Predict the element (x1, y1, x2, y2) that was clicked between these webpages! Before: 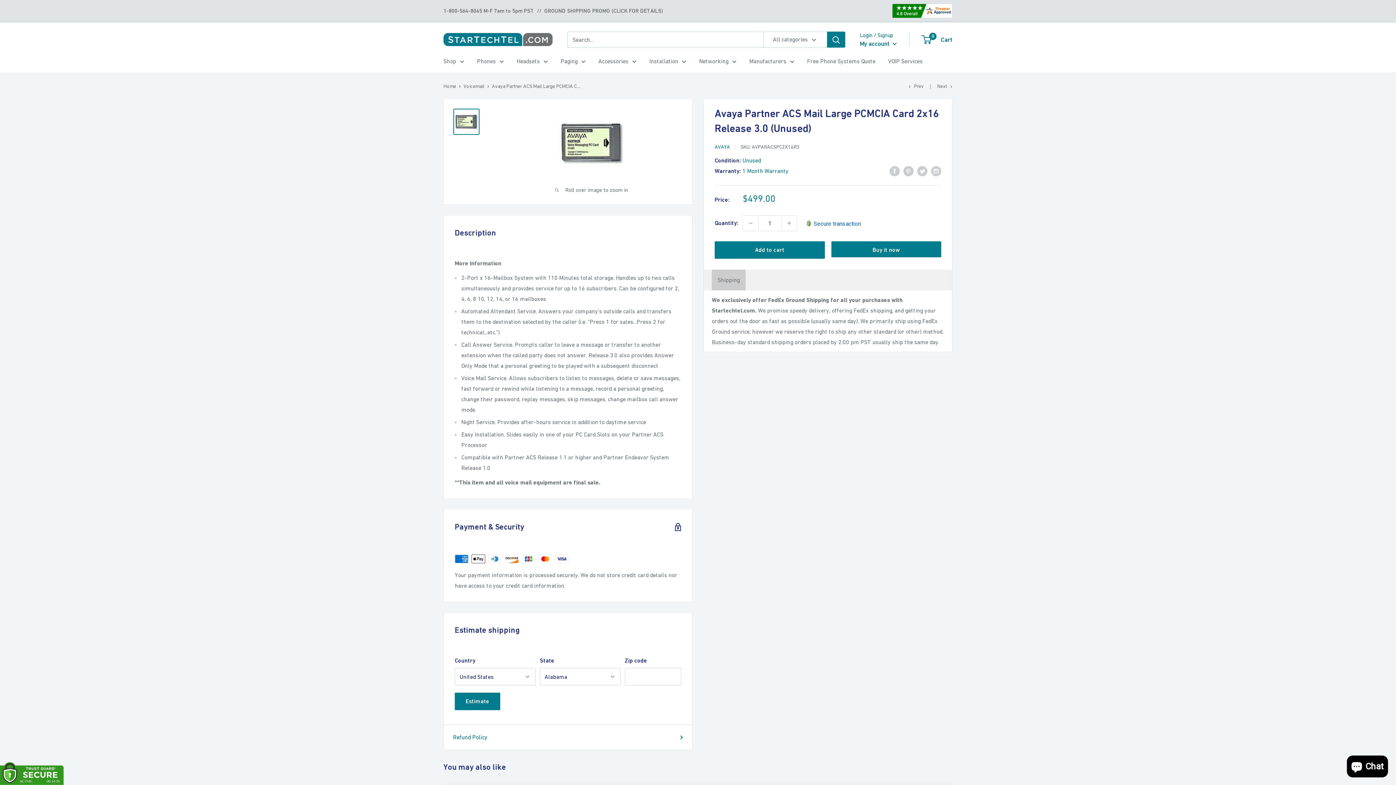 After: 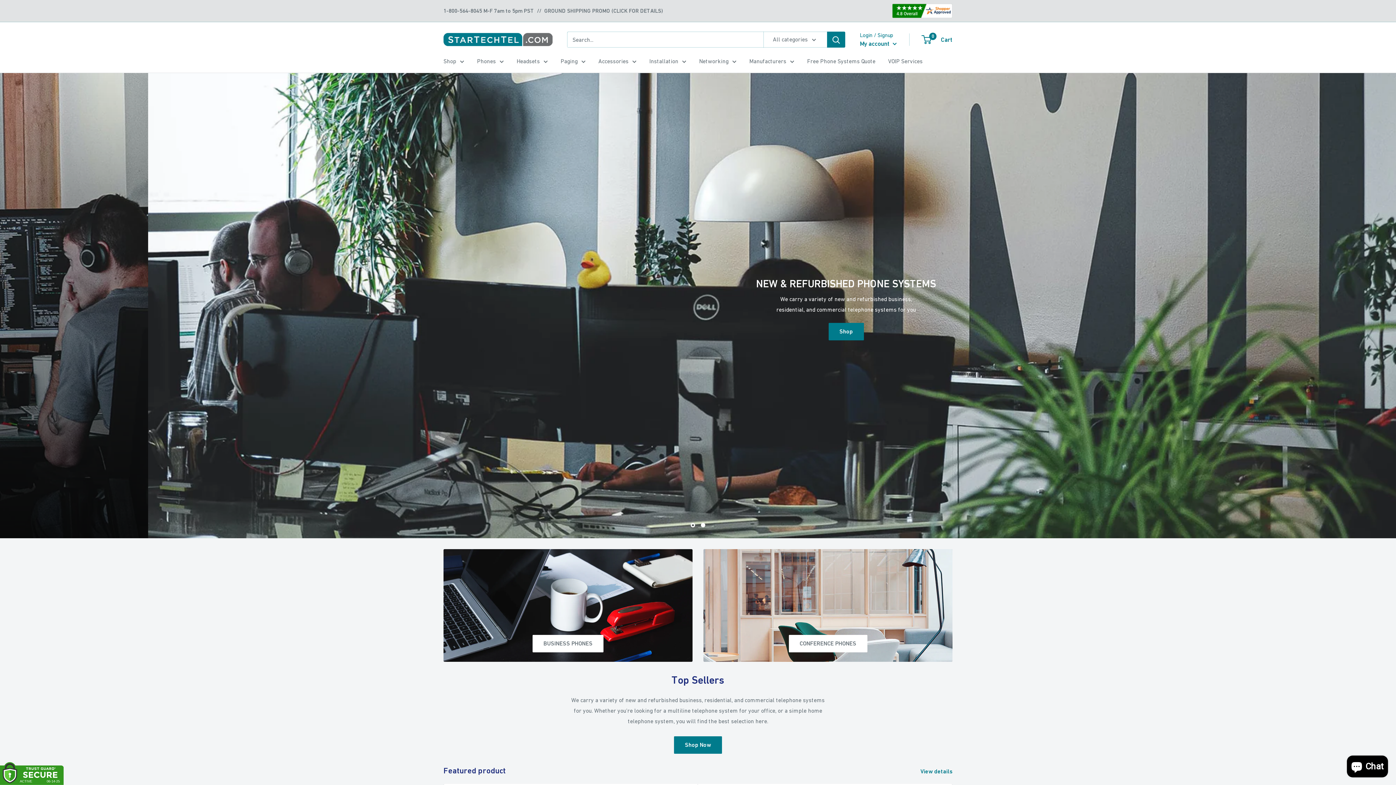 Action: bbox: (443, 29, 552, 49) label: Startechtel